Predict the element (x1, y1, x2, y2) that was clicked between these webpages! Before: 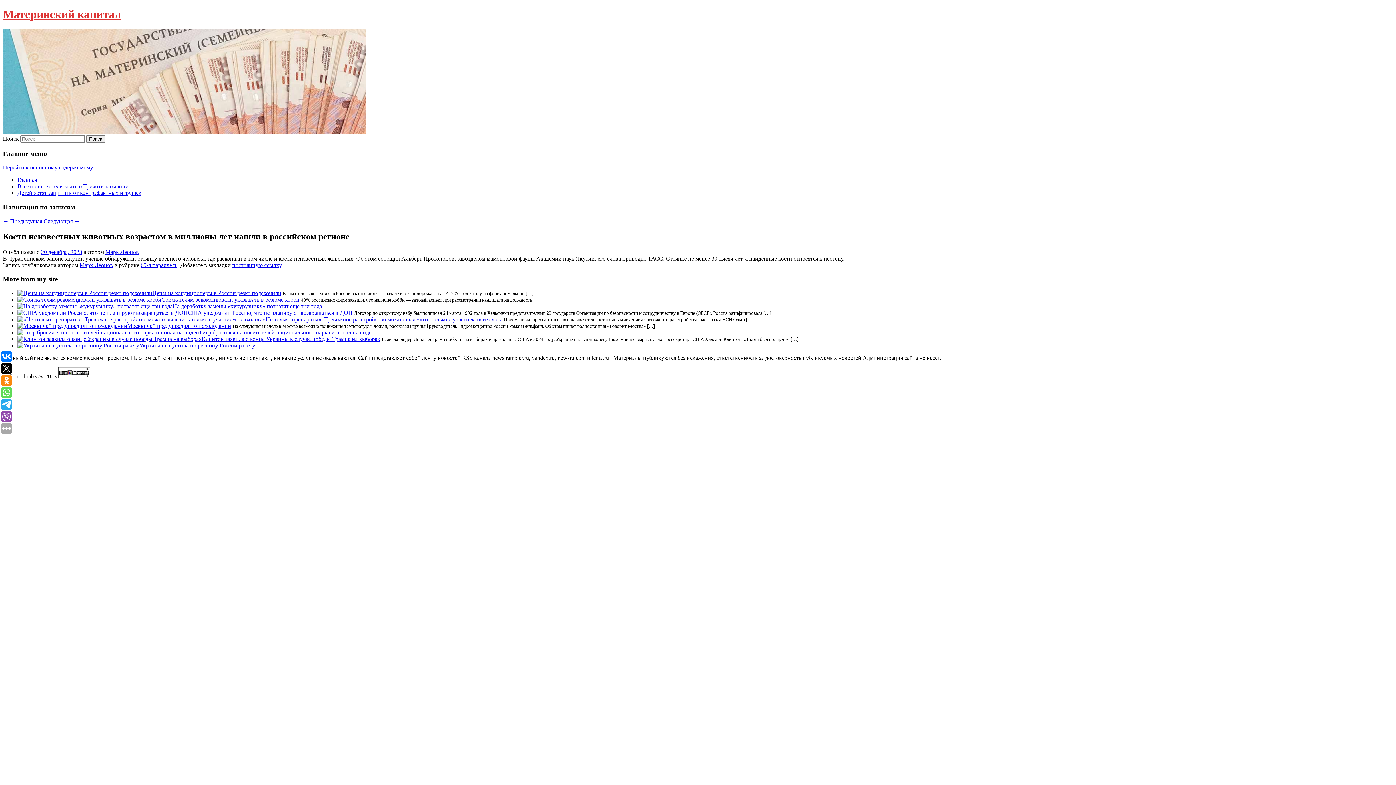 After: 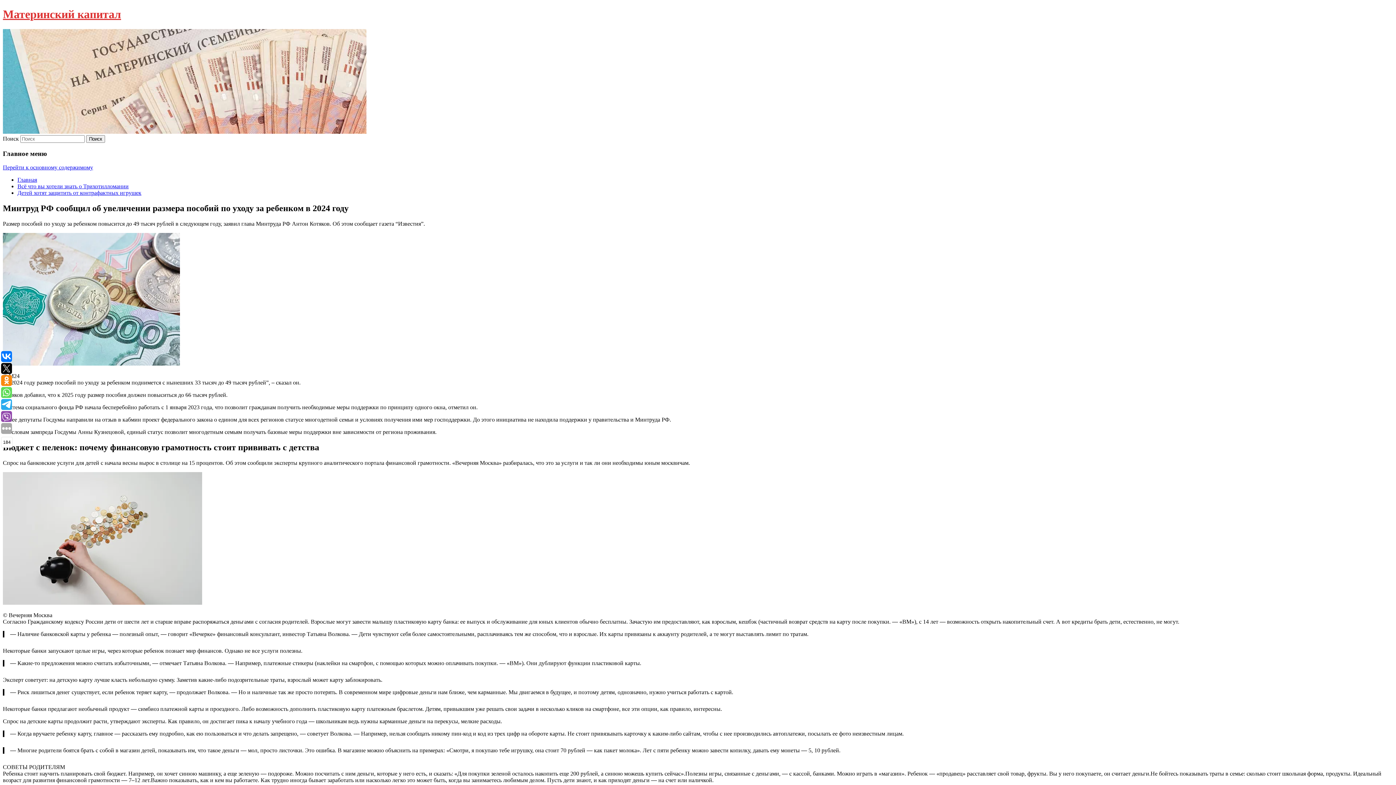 Action: label: Материнский капитал bbox: (2, 7, 121, 20)